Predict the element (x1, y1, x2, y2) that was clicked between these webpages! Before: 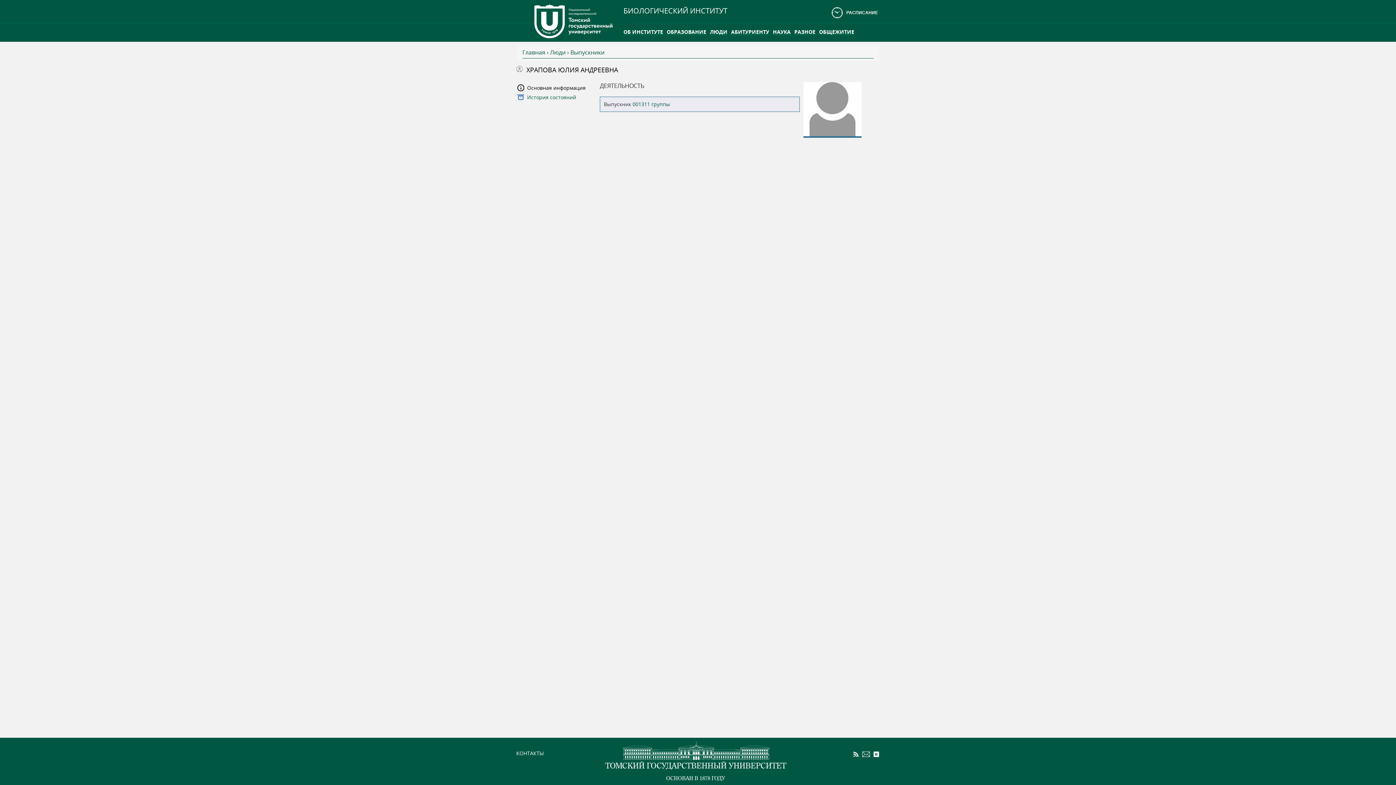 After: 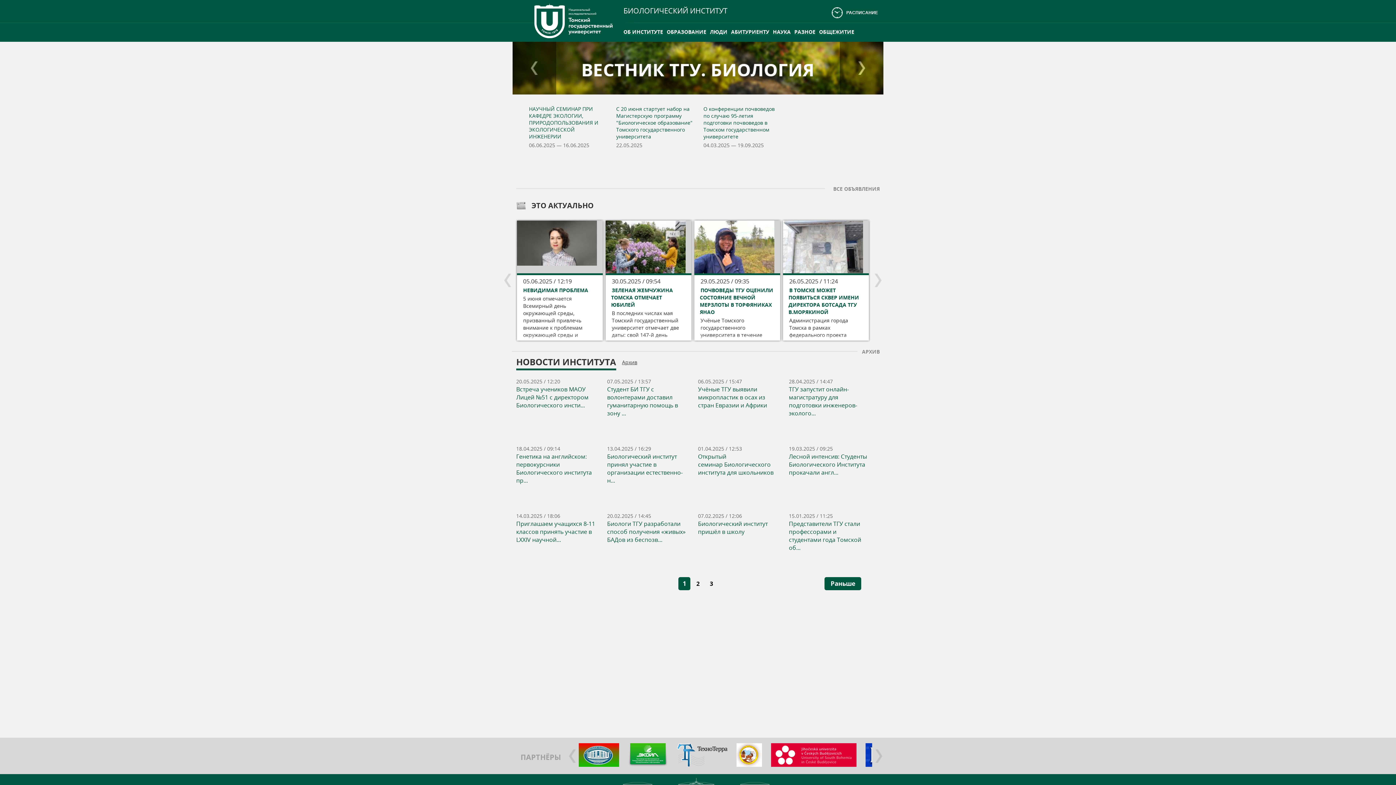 Action: bbox: (522, 48, 545, 56) label: Главная